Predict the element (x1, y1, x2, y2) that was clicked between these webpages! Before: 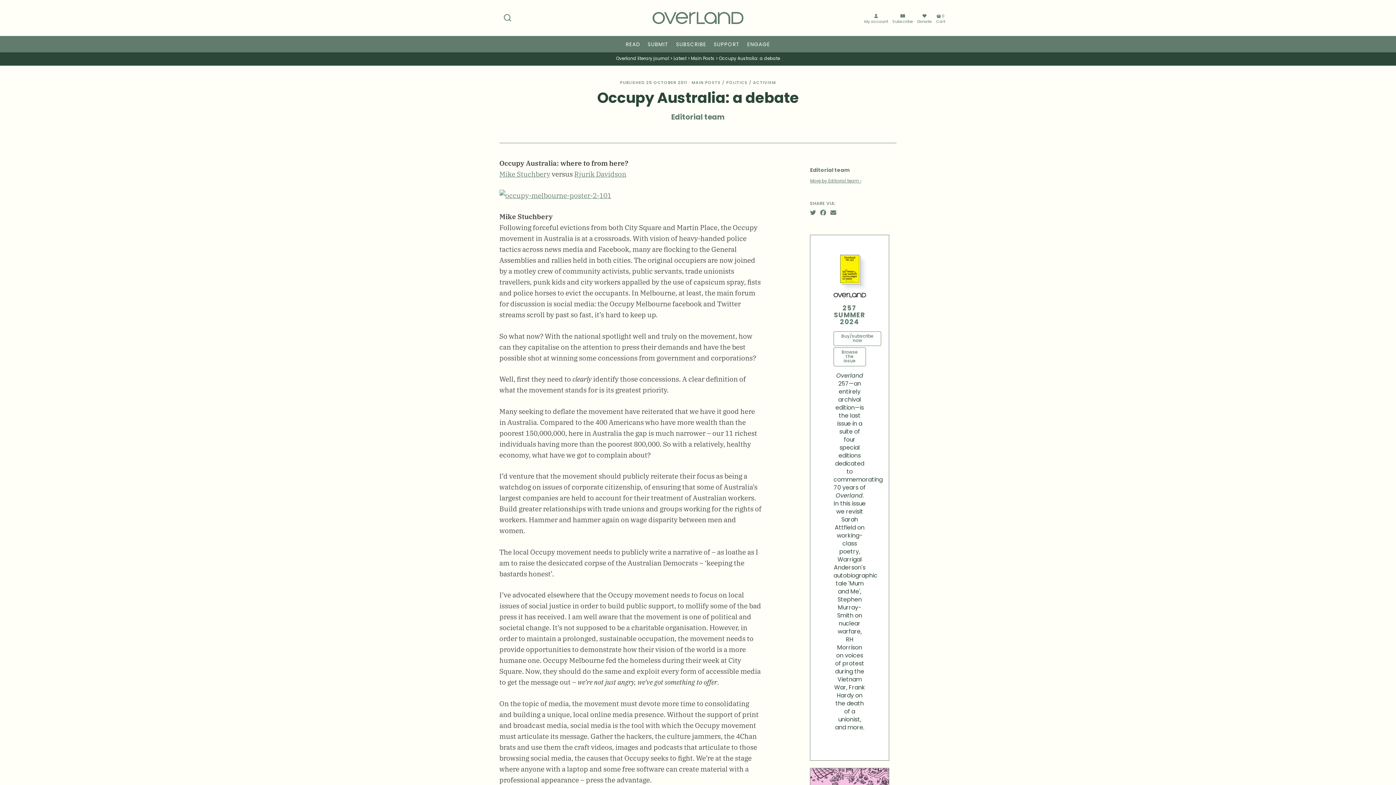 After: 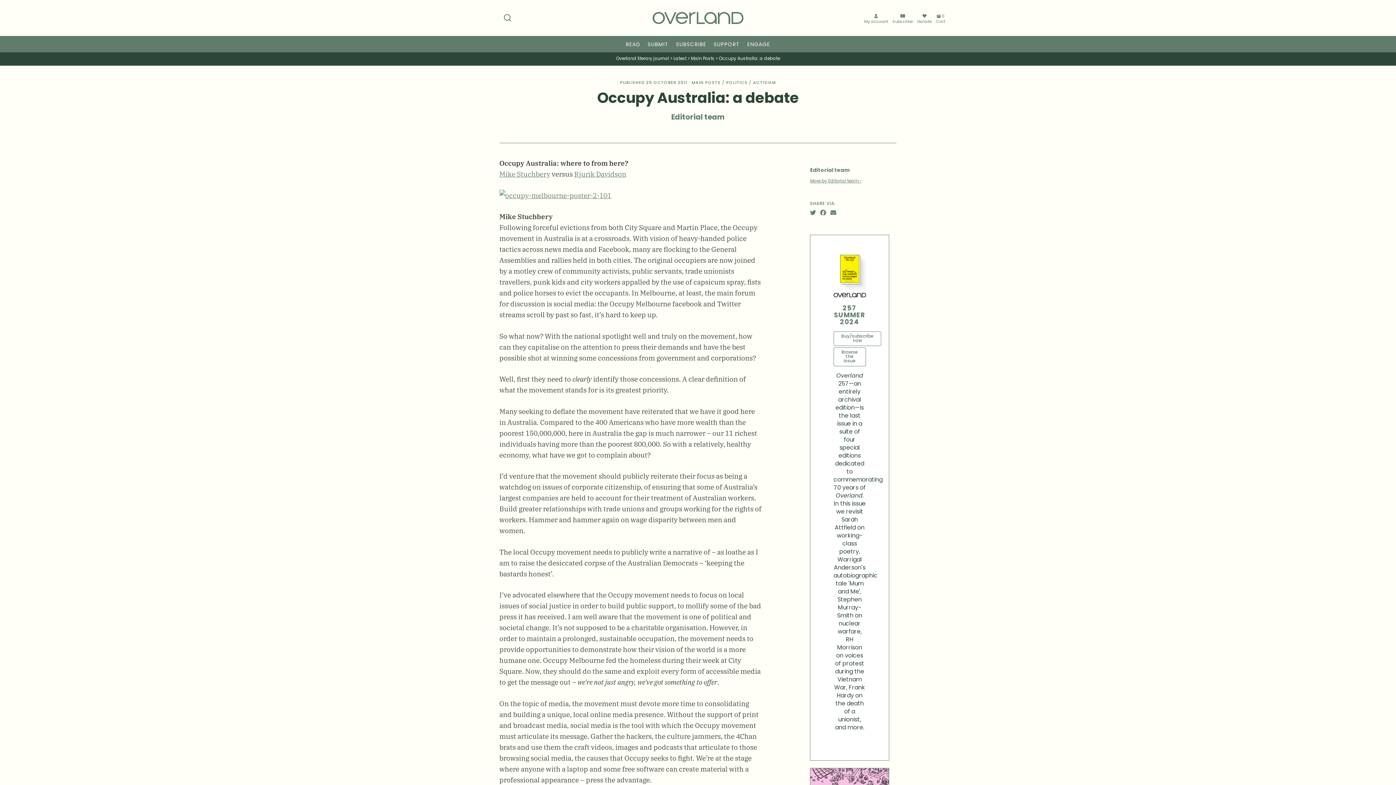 Action: bbox: (830, 210, 836, 216)